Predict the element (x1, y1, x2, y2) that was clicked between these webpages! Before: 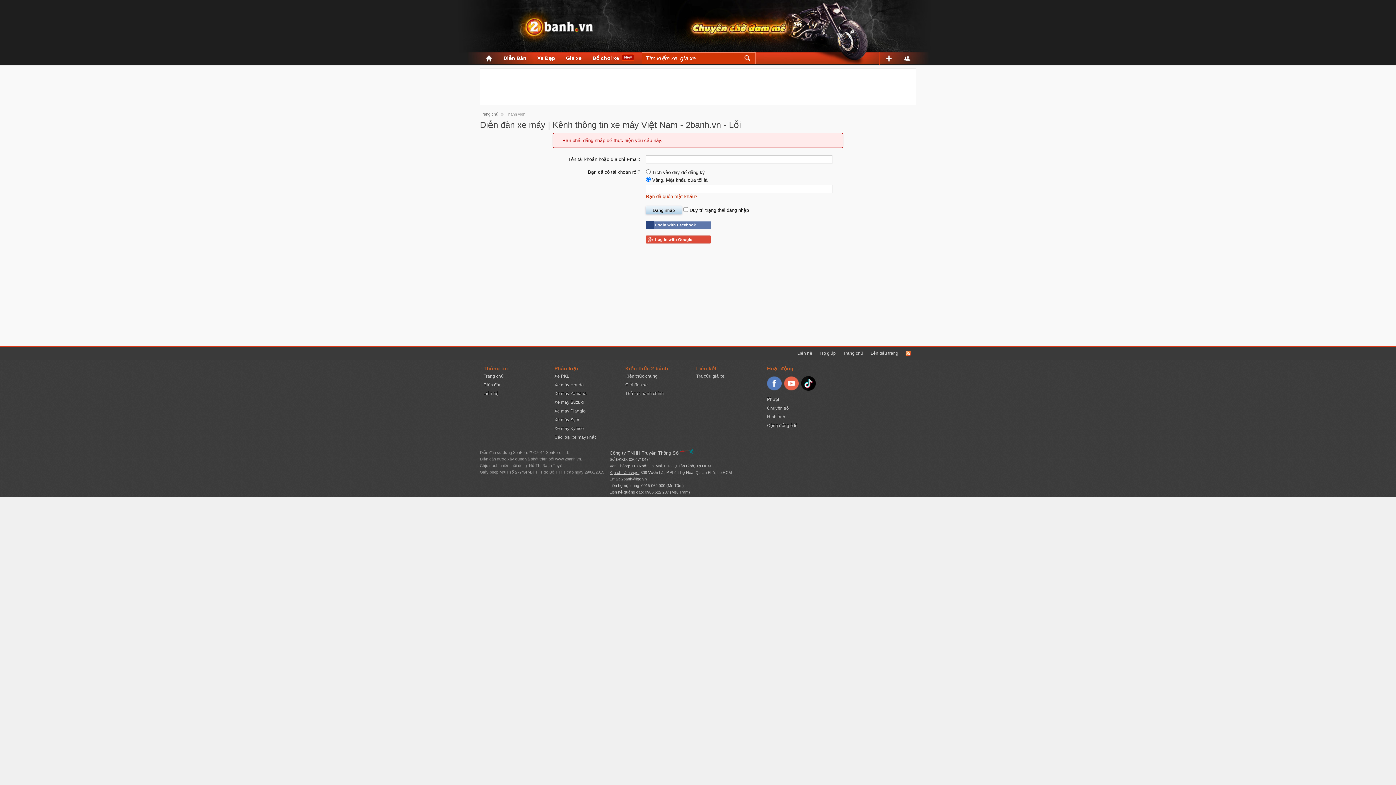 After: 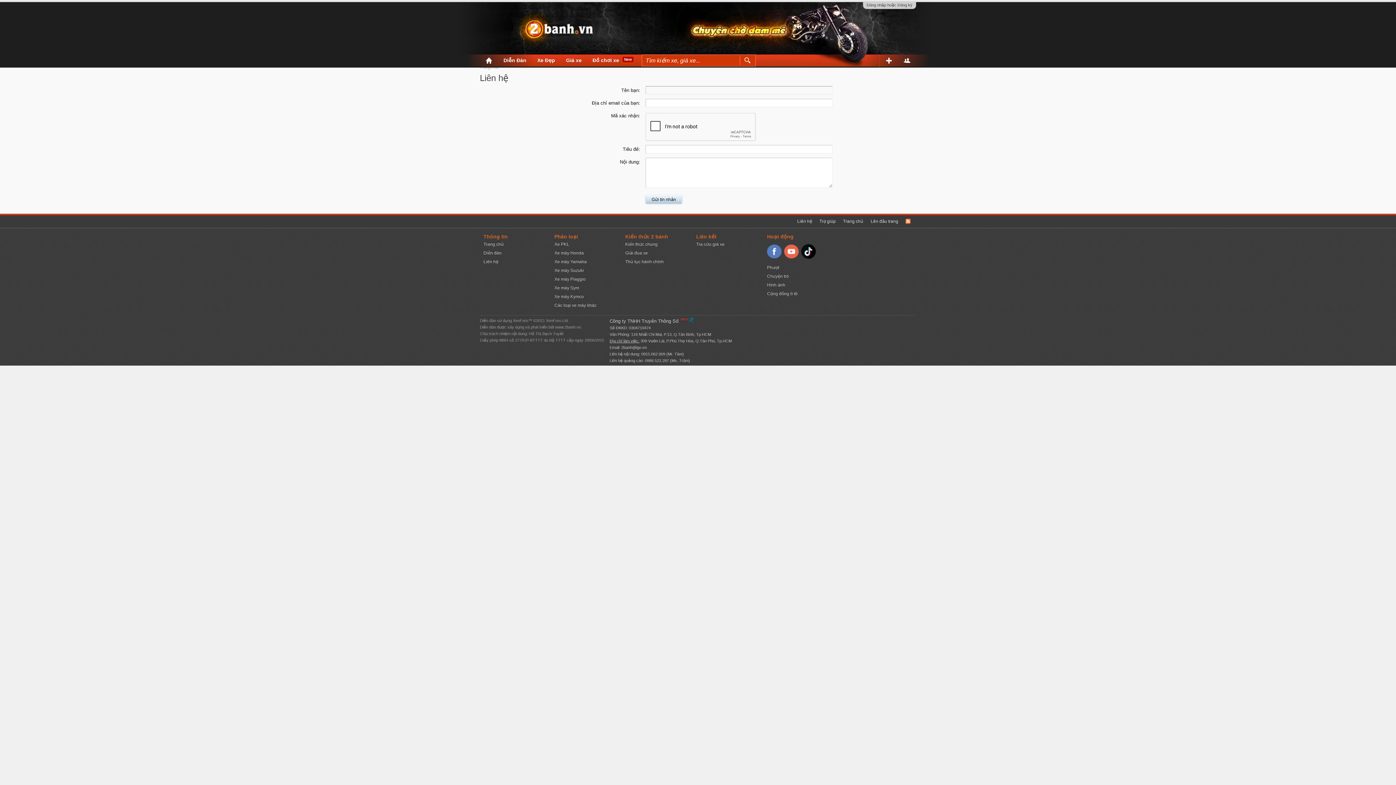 Action: bbox: (483, 391, 498, 396) label: Liên hệ